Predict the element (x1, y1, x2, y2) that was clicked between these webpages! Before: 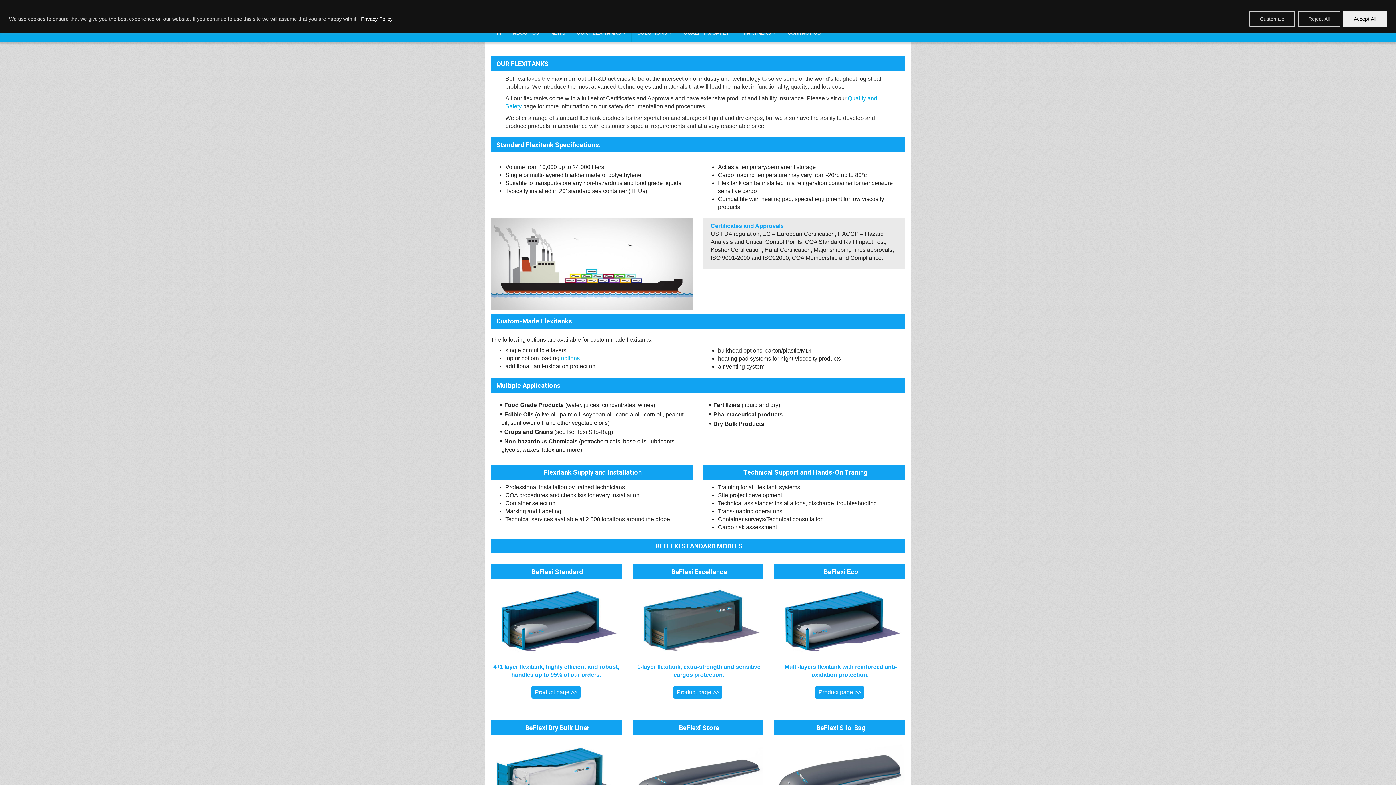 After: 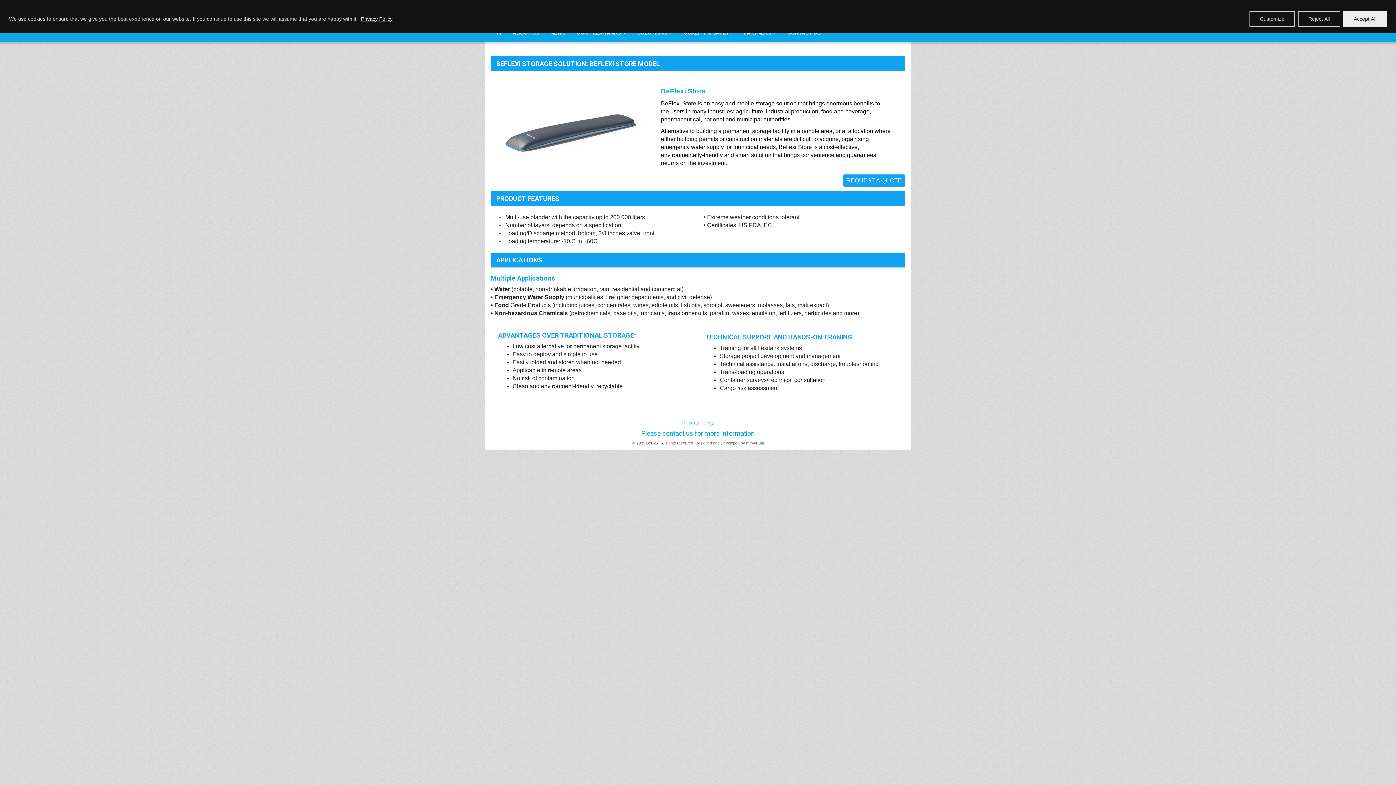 Action: bbox: (632, 739, 763, 815)